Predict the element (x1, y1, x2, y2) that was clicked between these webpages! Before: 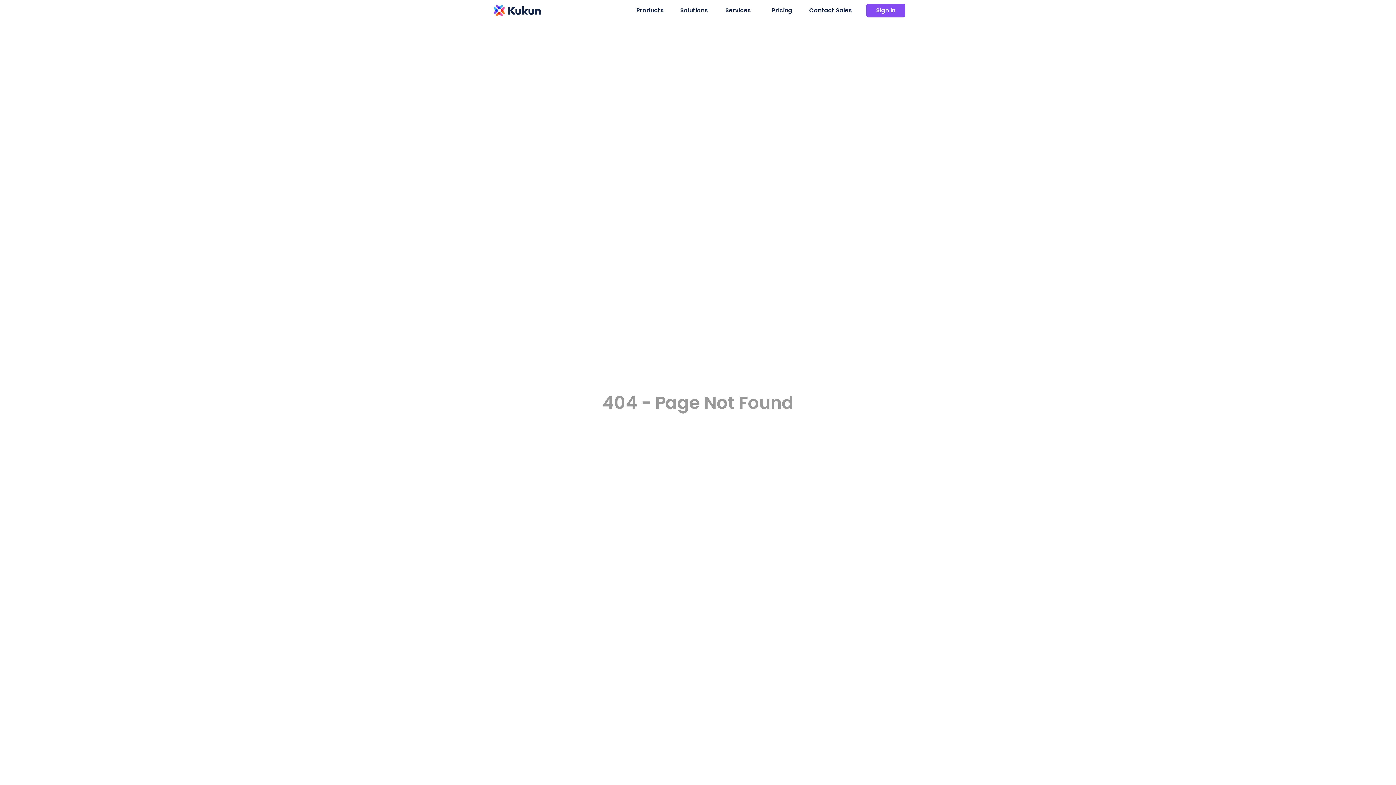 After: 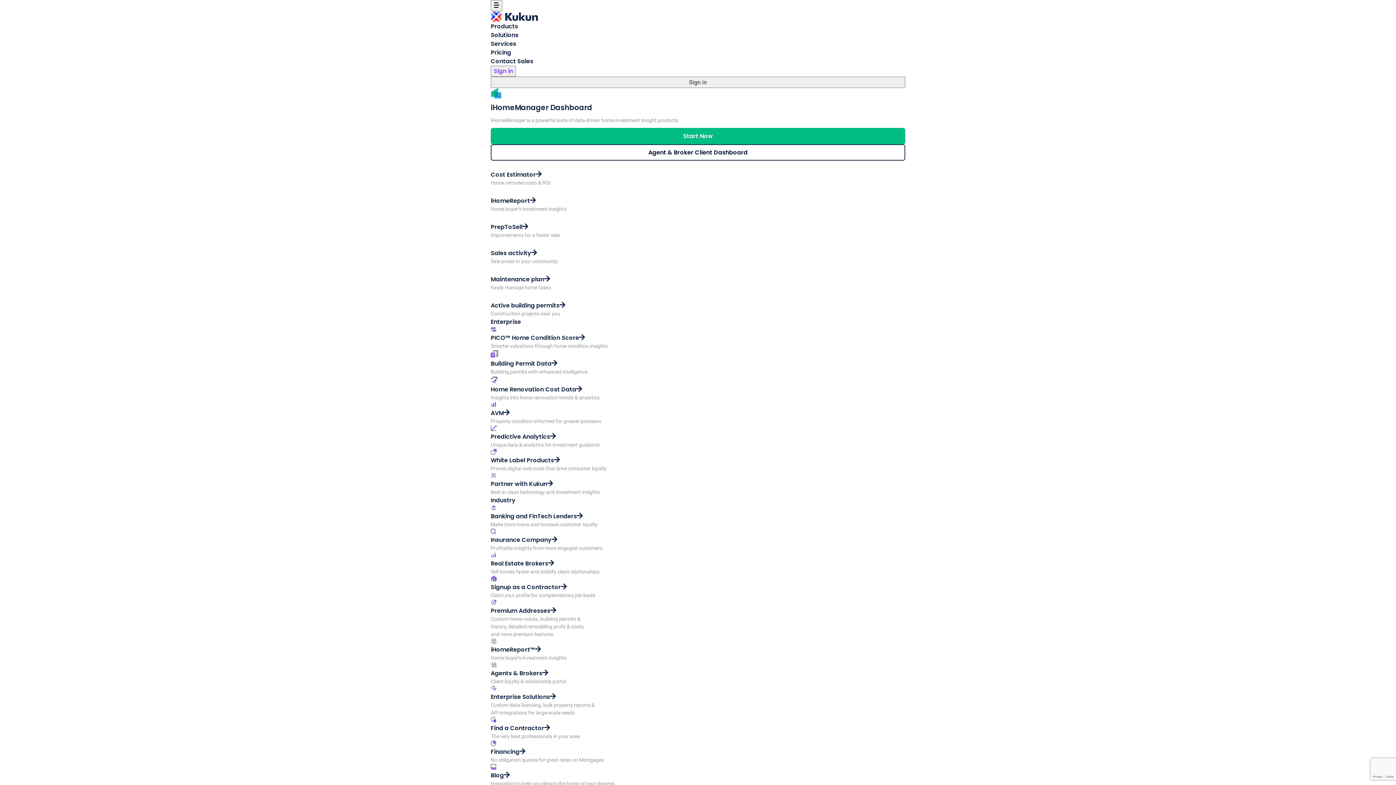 Action: label: Contact Sales bbox: (809, 6, 852, 14)